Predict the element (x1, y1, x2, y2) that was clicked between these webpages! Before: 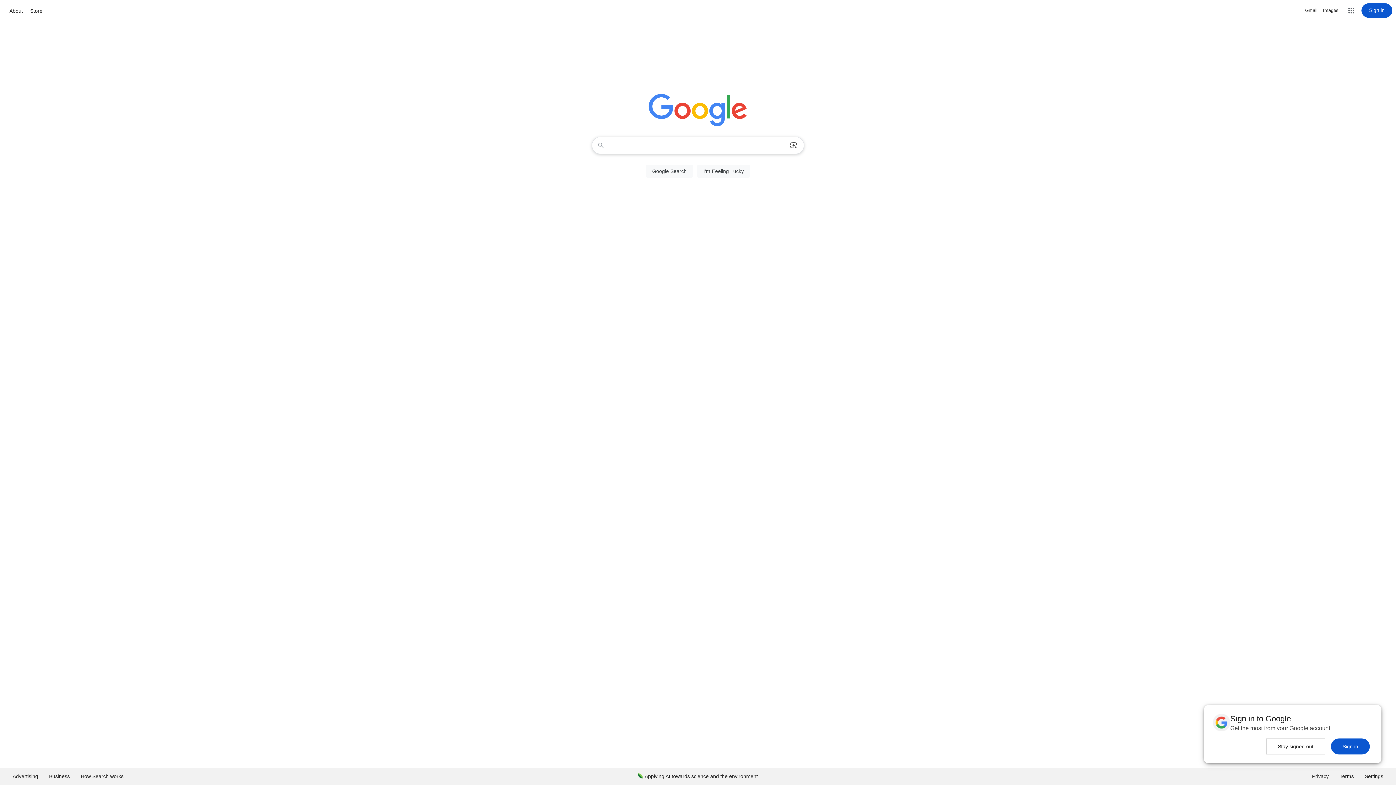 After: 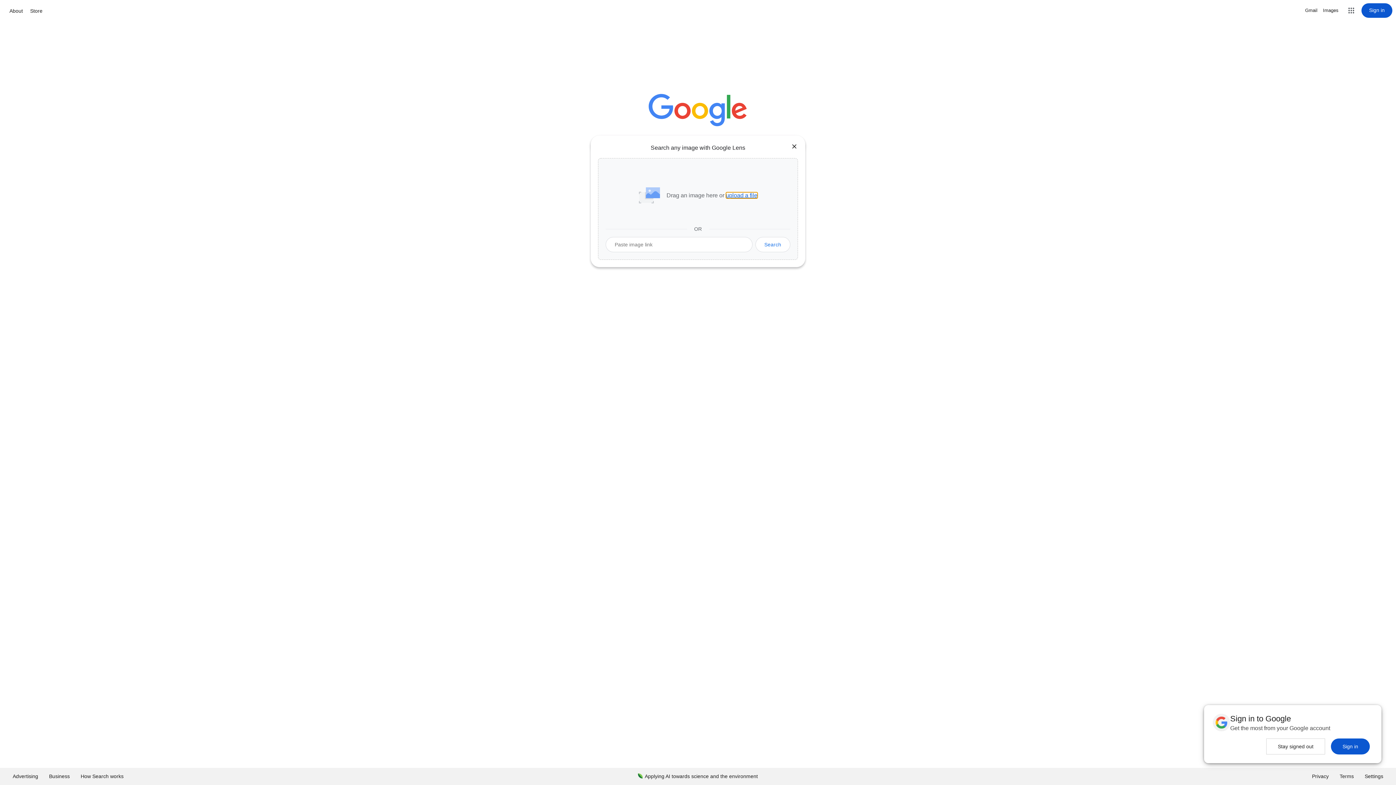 Action: label: Search by image bbox: (786, 137, 801, 153)